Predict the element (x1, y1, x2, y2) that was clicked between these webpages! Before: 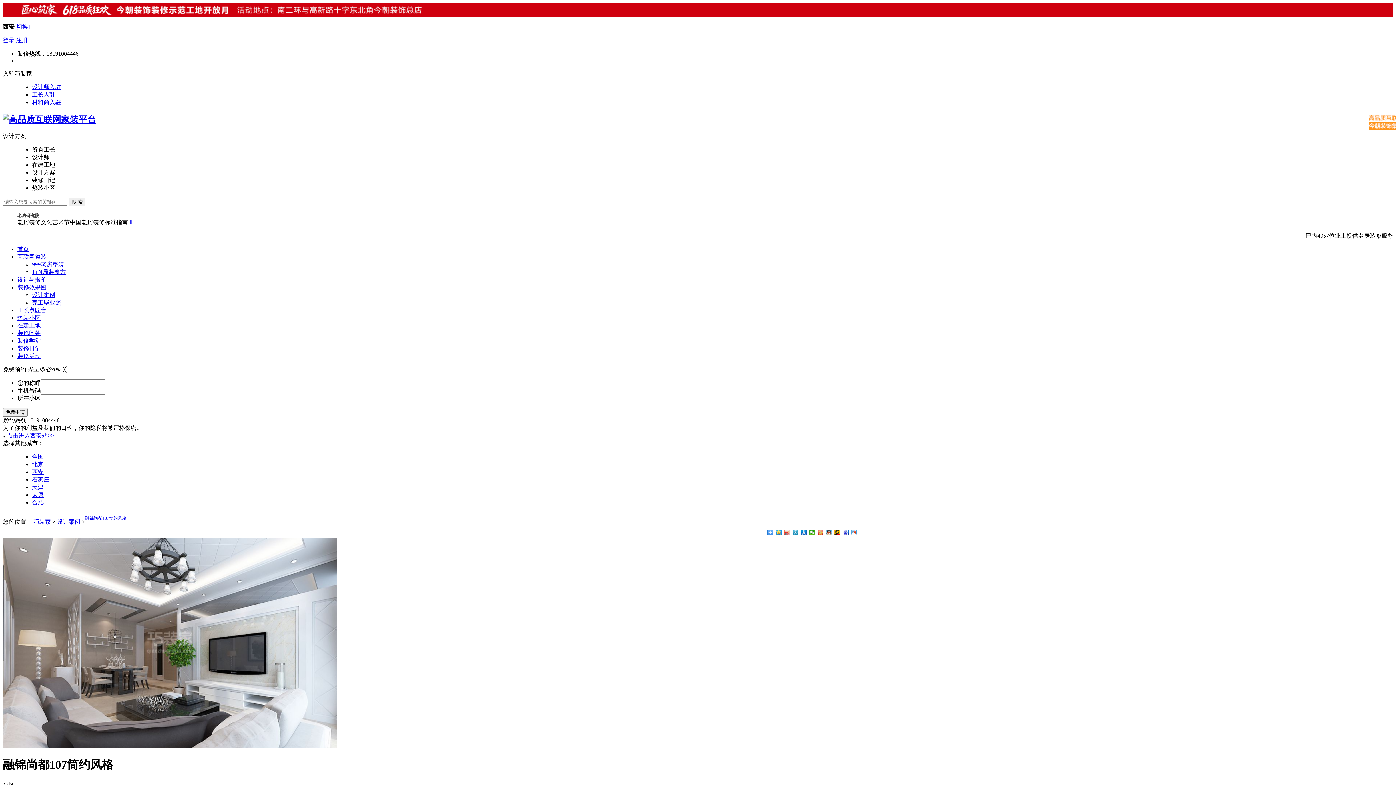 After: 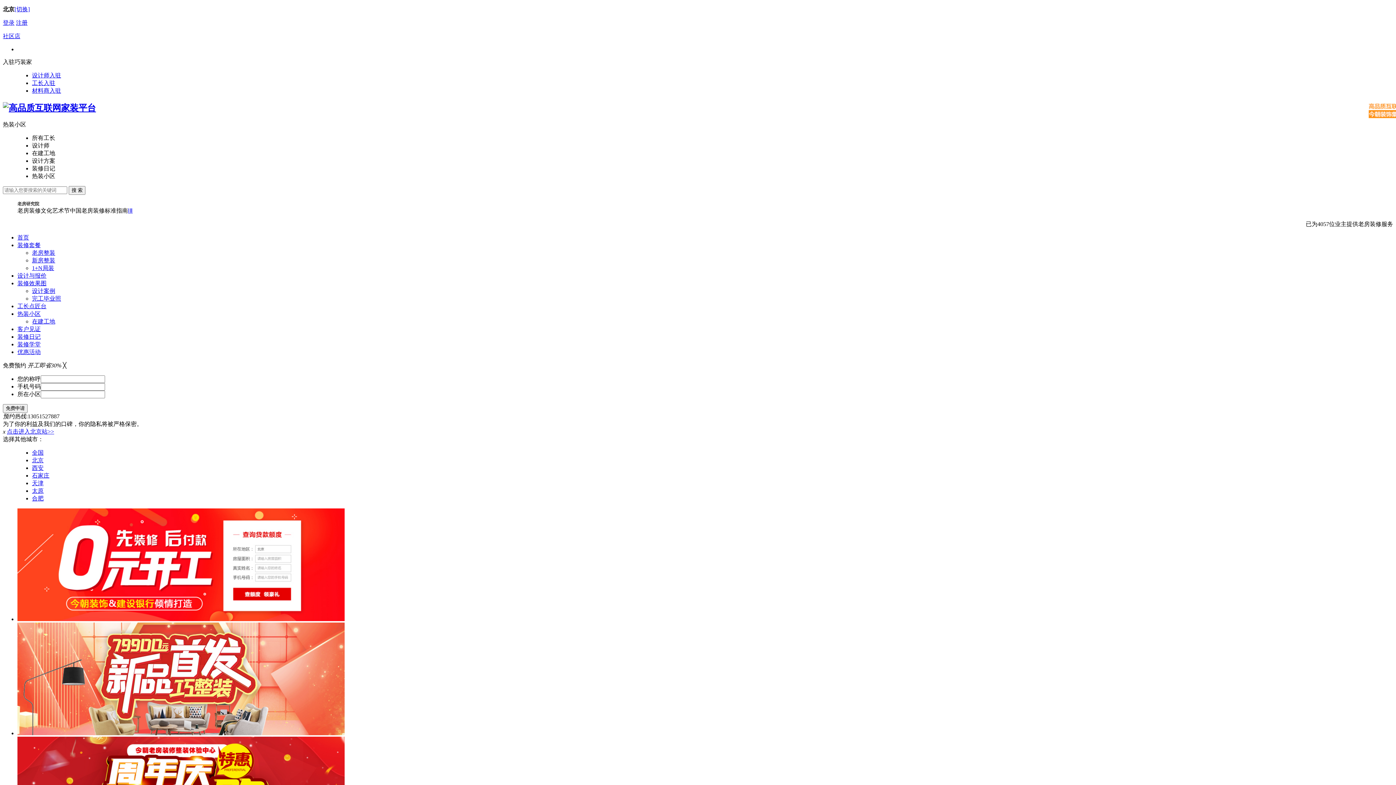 Action: label: 北京 bbox: (32, 461, 43, 467)